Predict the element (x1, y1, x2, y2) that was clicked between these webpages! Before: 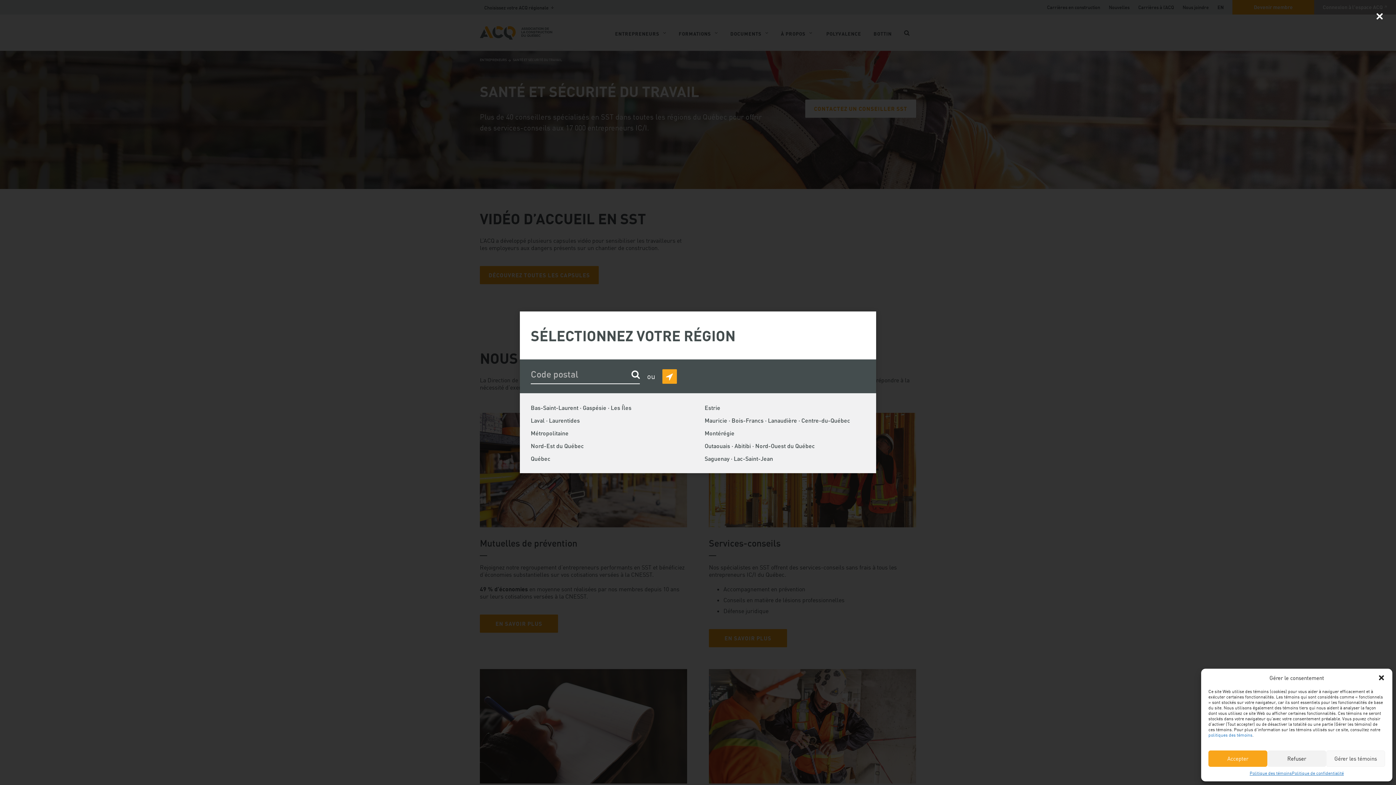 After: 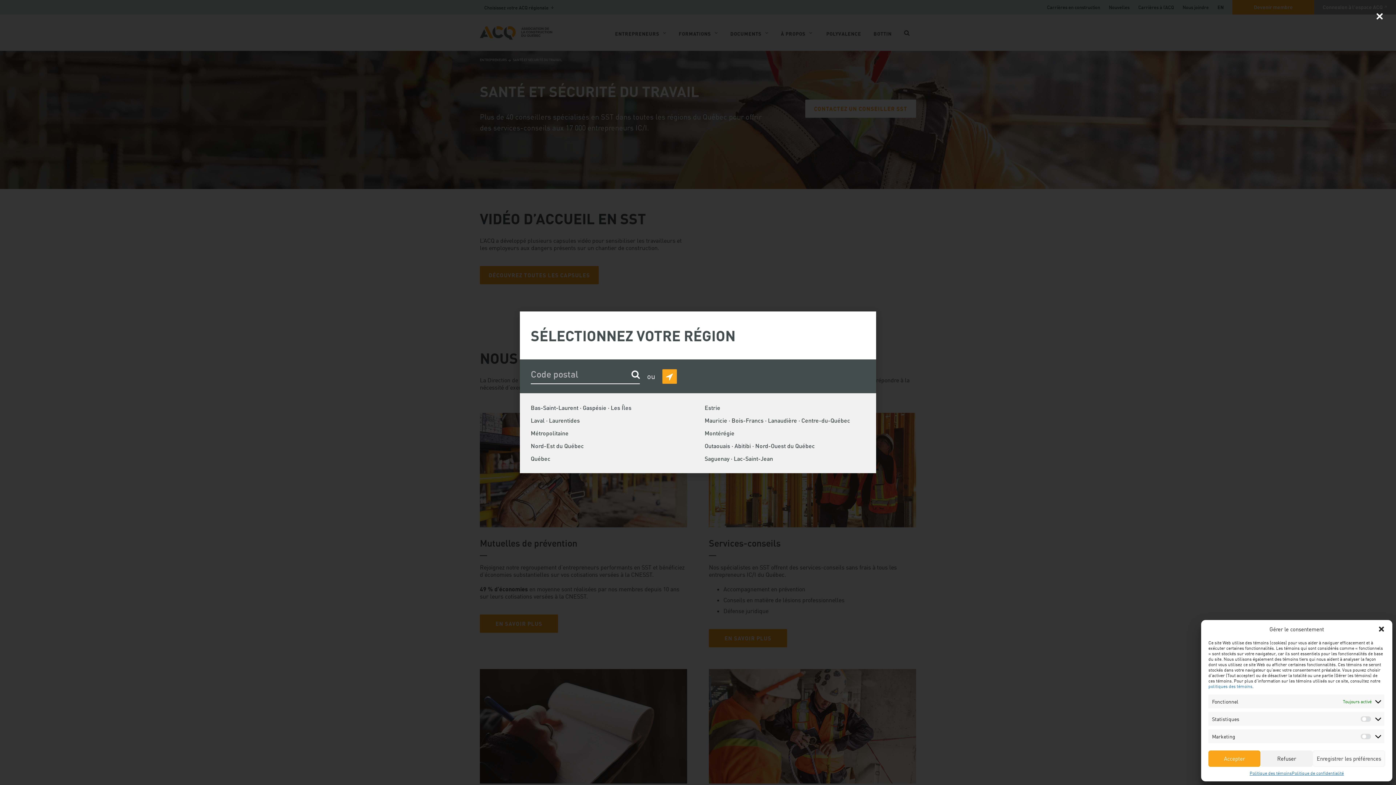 Action: bbox: (1326, 750, 1385, 767) label: Gérer les témoins